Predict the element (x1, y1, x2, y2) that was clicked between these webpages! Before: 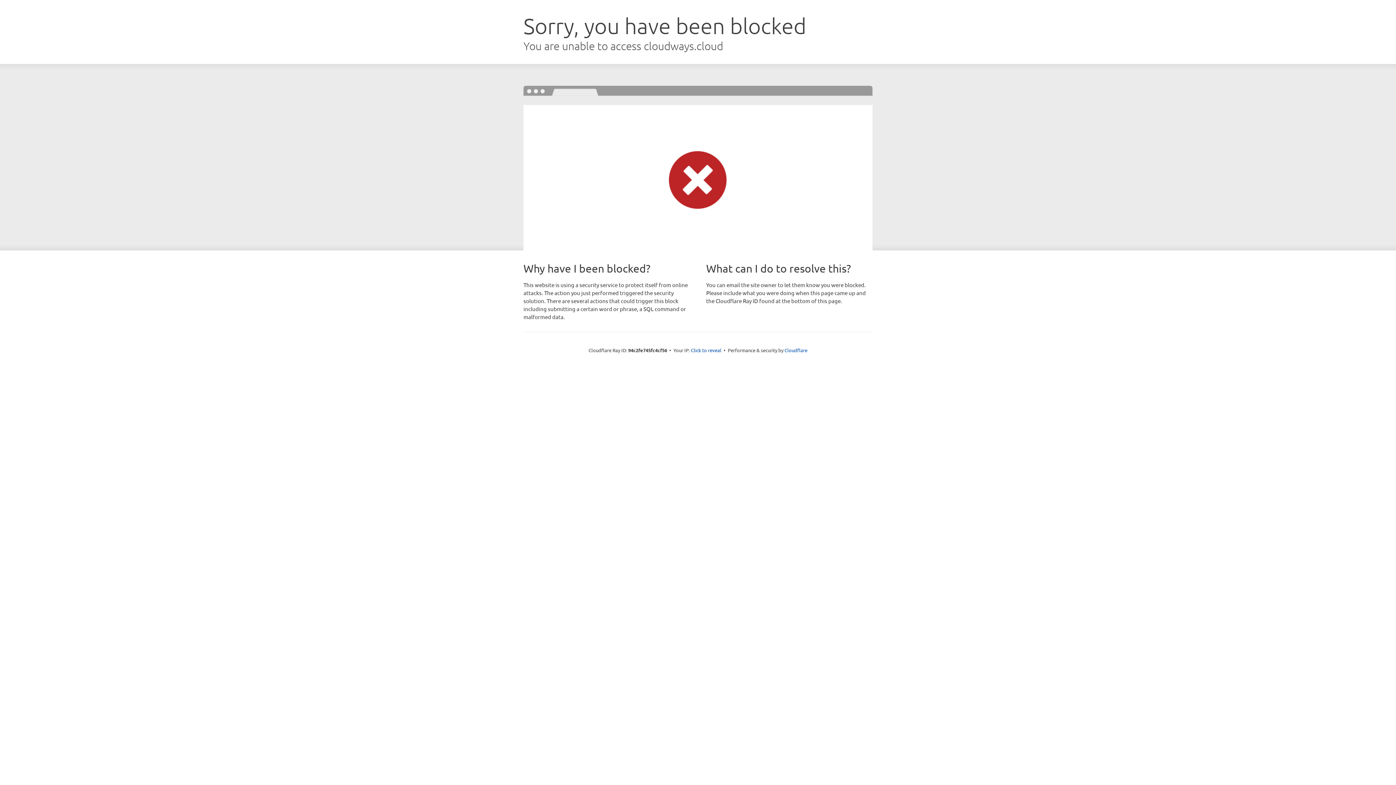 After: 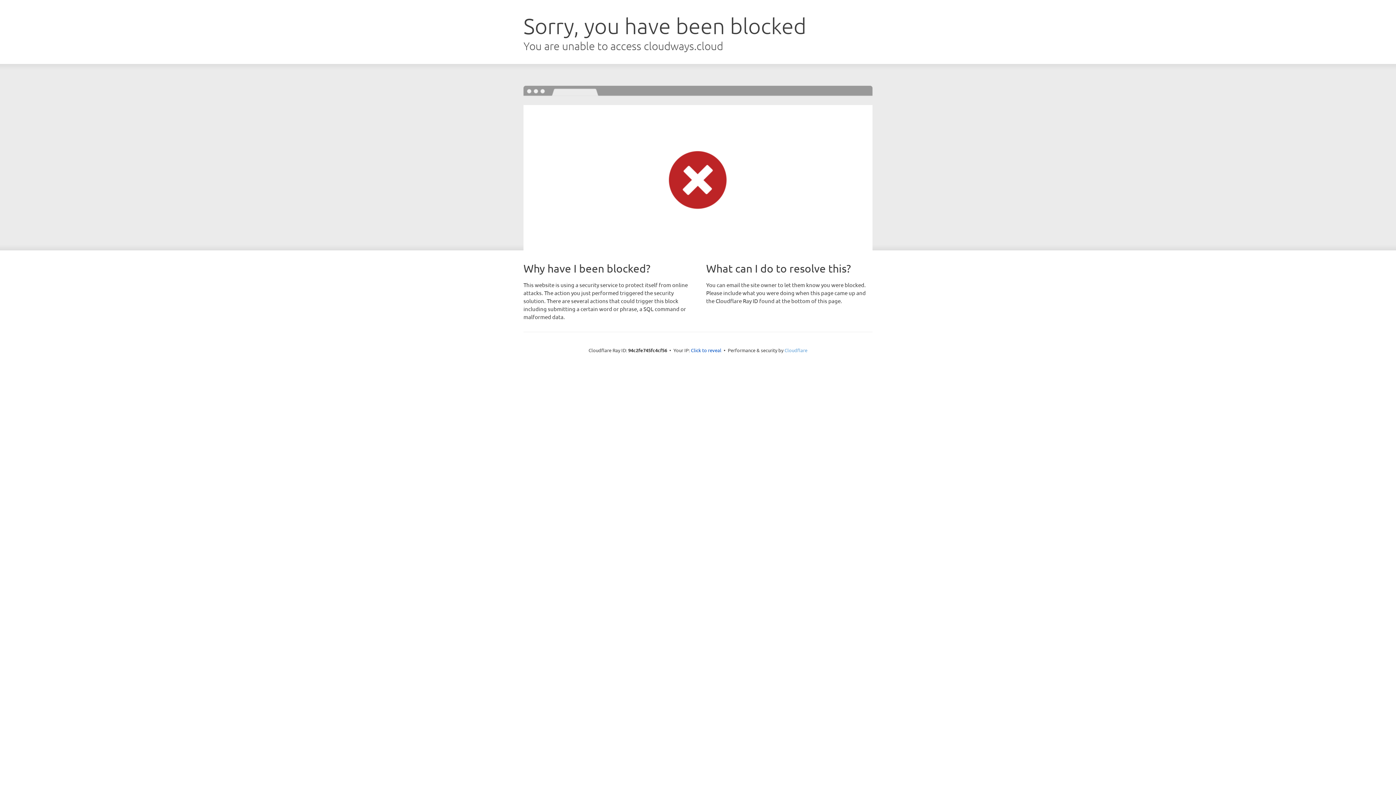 Action: bbox: (784, 347, 807, 353) label: Cloudflare